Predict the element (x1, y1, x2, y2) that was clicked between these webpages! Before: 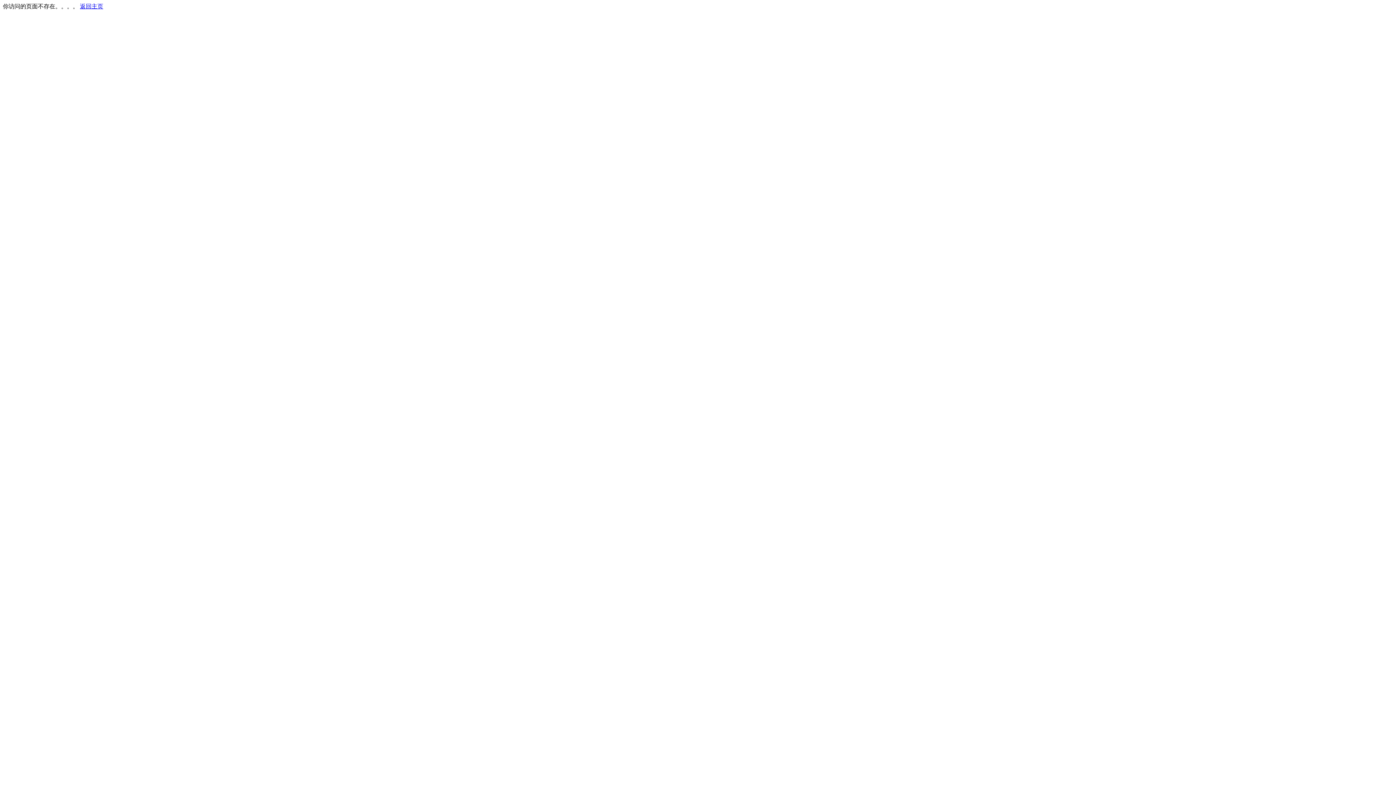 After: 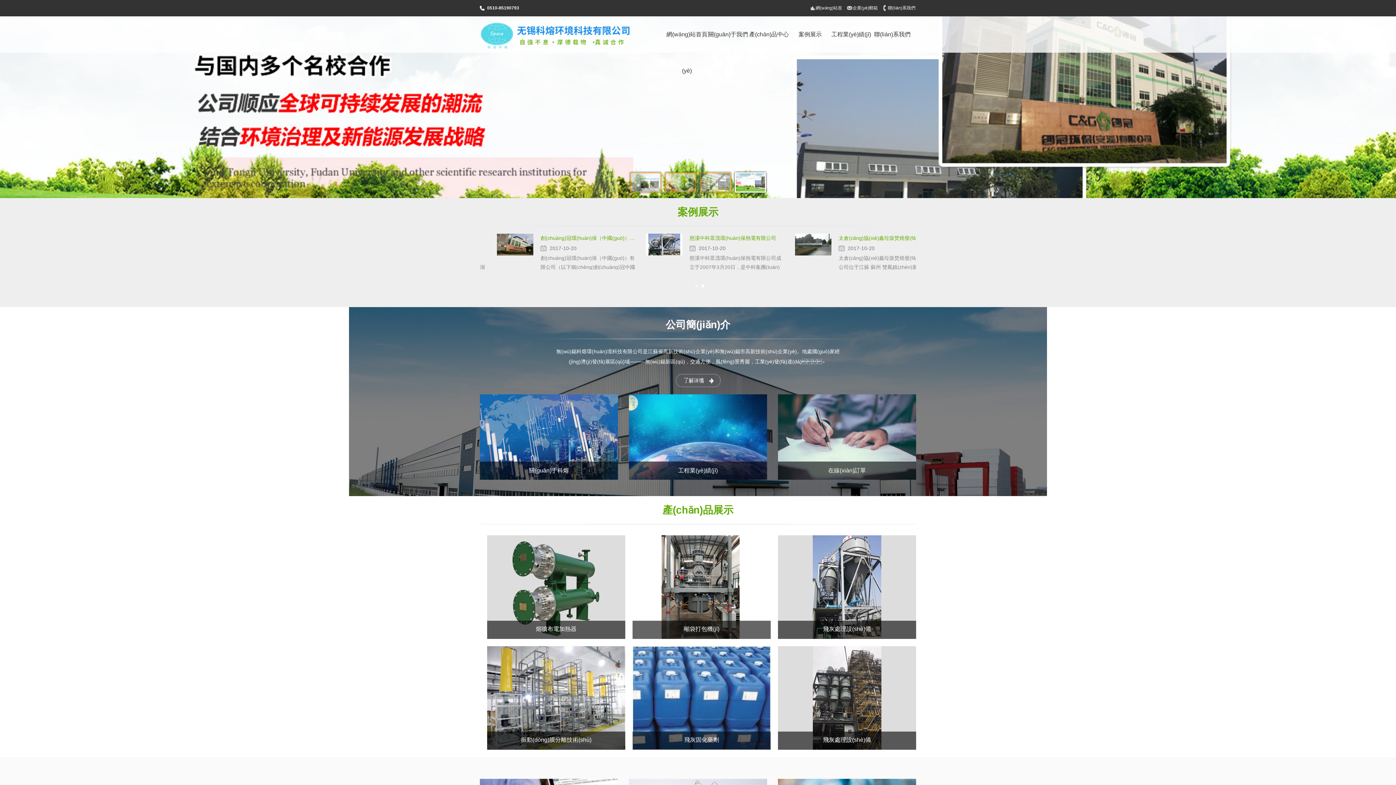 Action: label: 返回主页 bbox: (80, 3, 103, 9)